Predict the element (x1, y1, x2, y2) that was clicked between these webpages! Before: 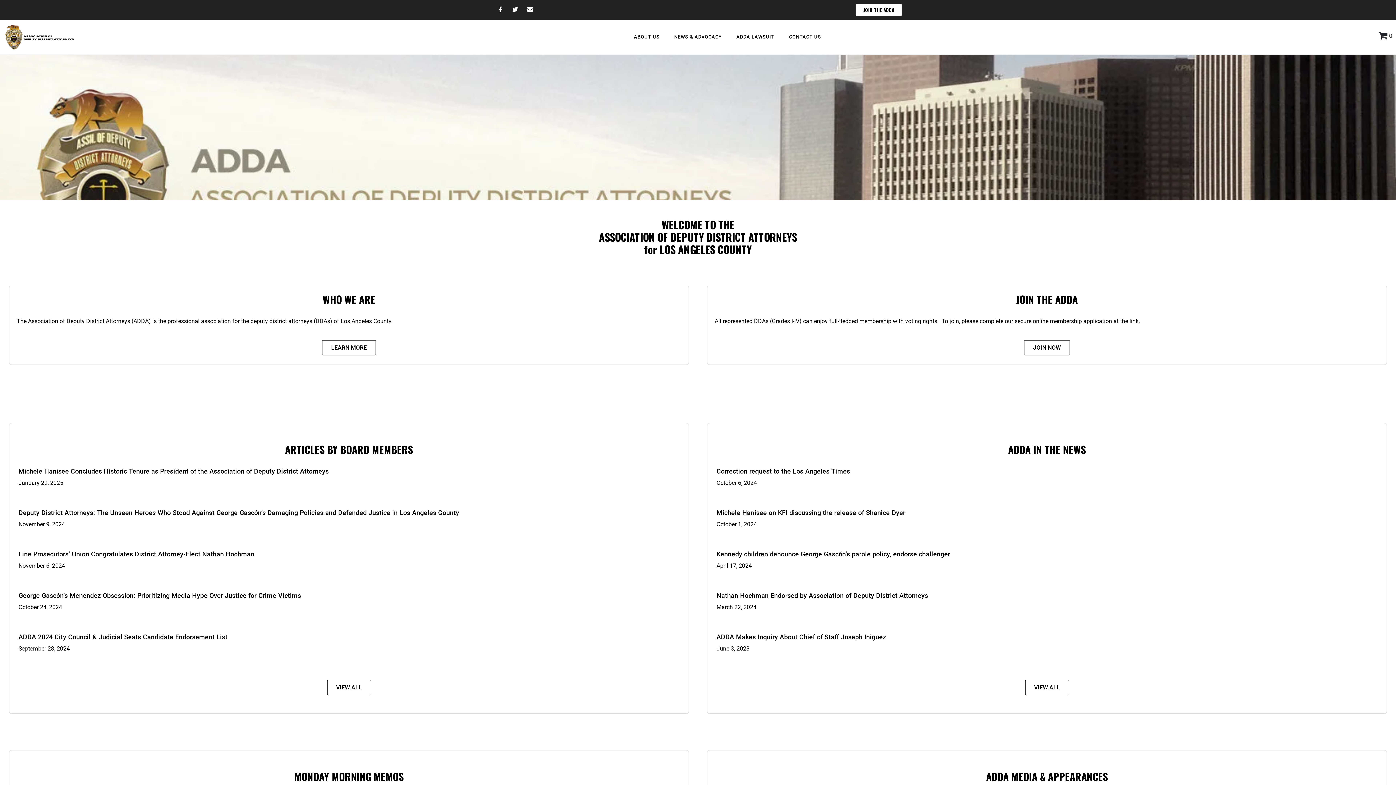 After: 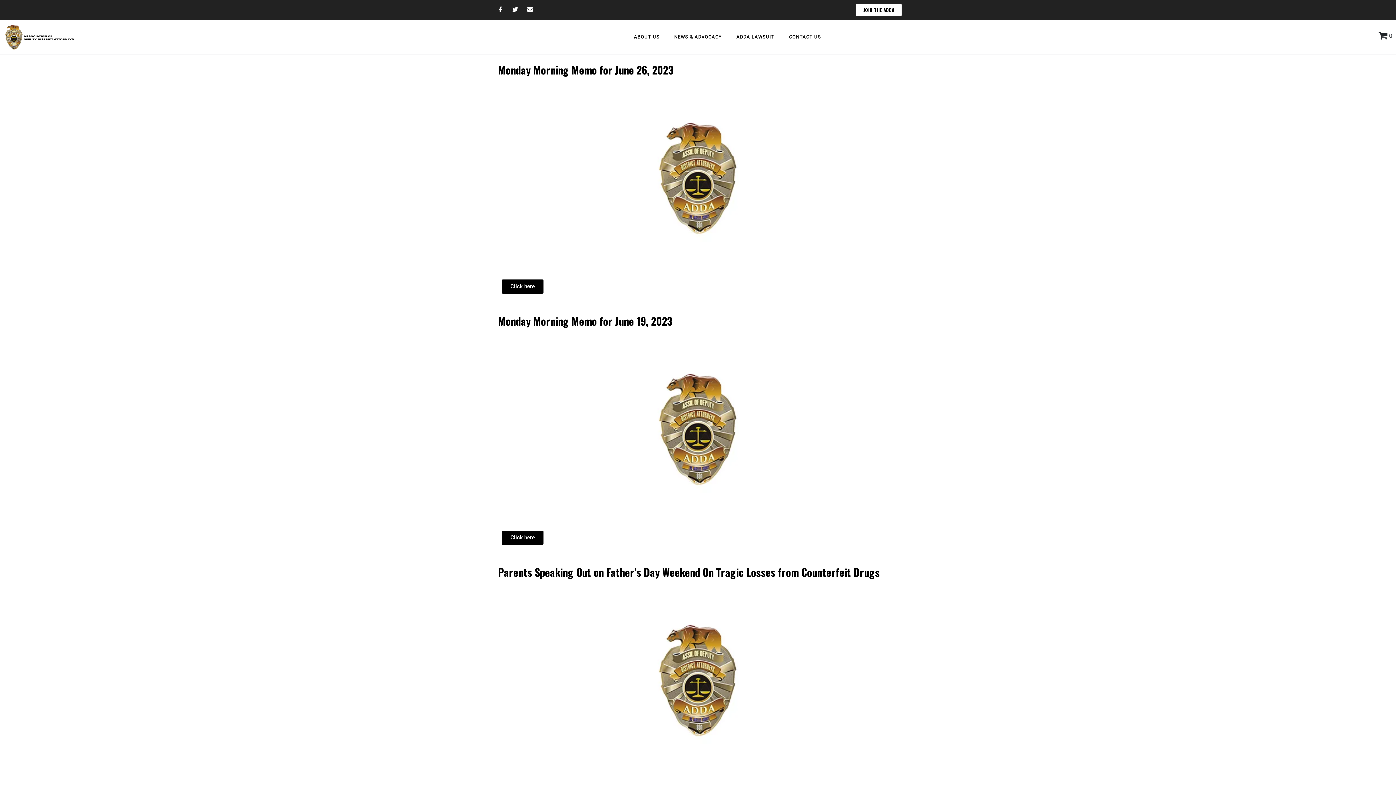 Action: bbox: (716, 645, 749, 652) label: June 3, 2023